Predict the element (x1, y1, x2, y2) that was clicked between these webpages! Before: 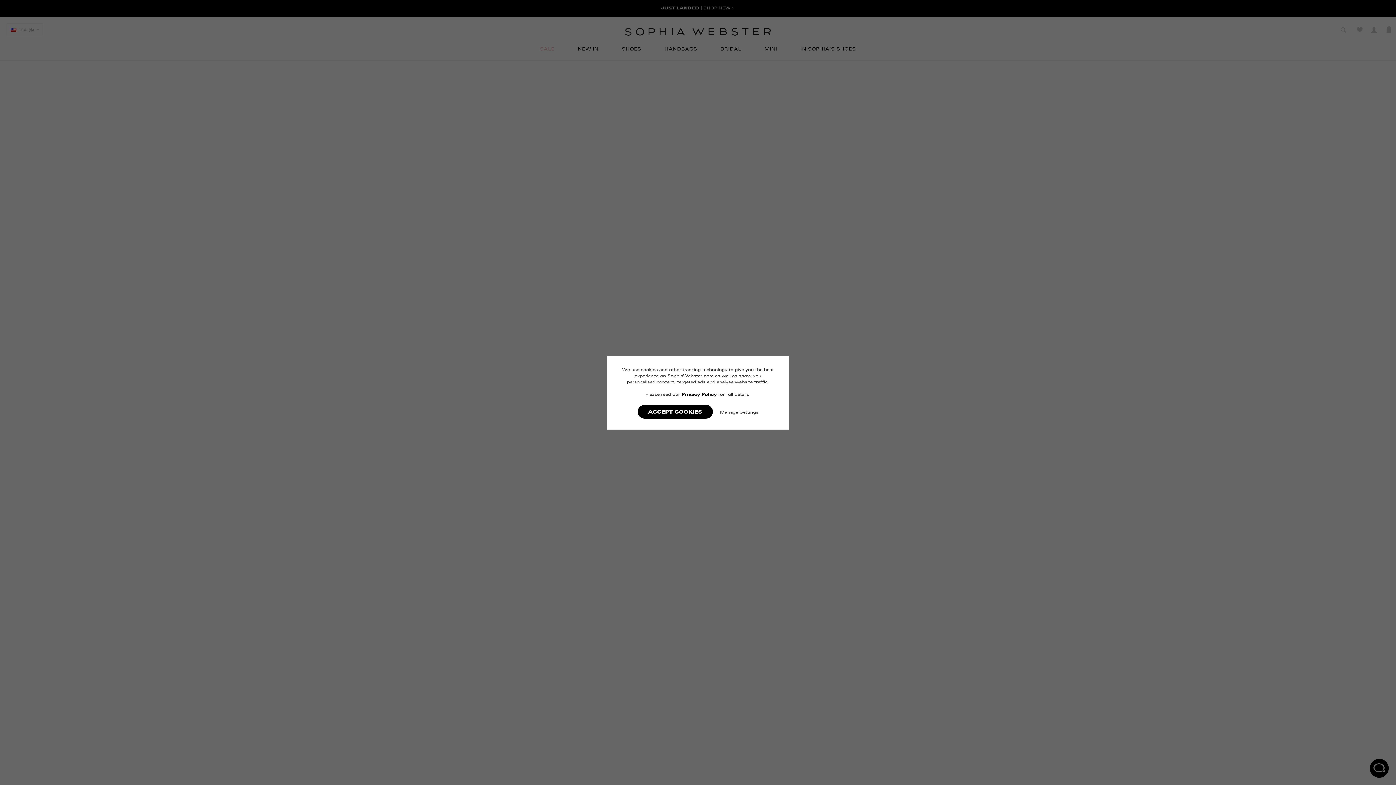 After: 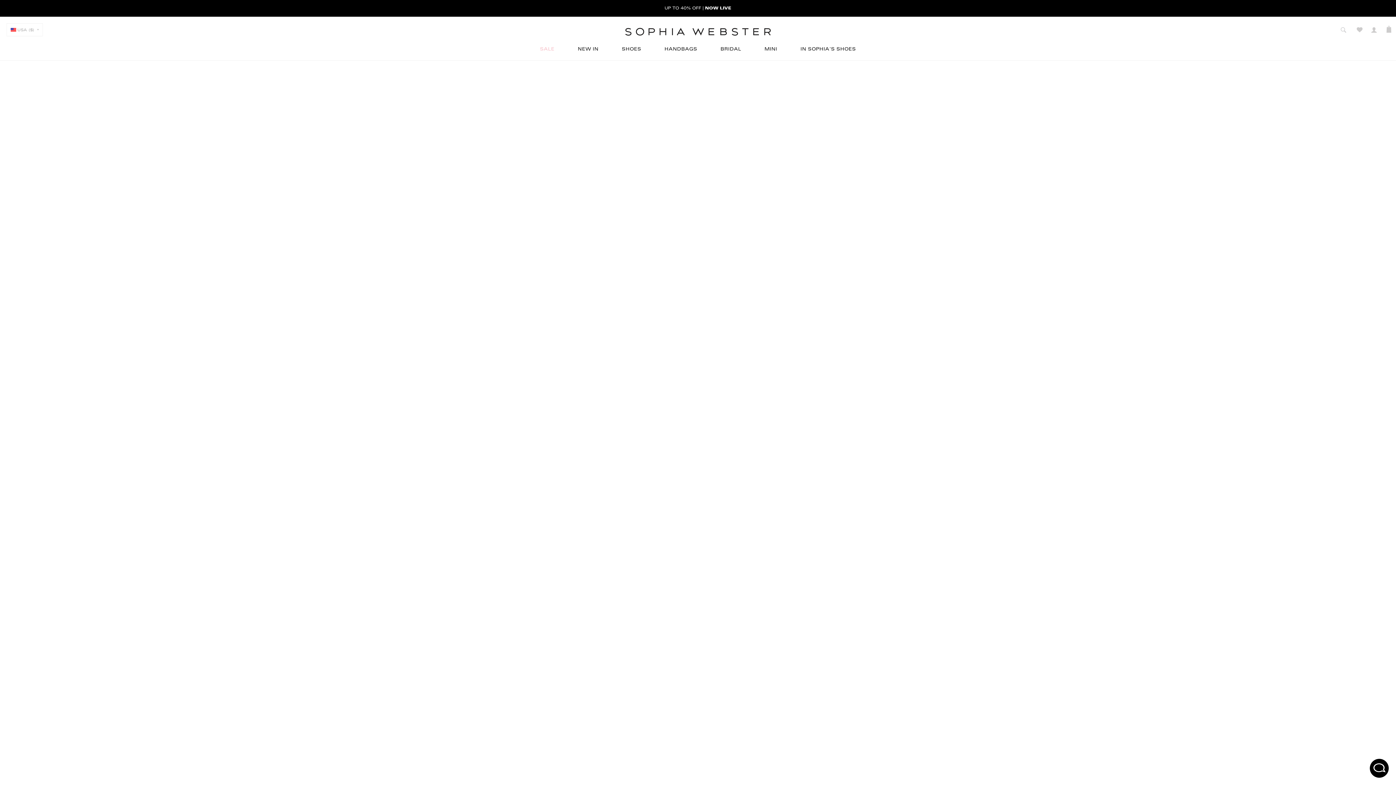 Action: bbox: (637, 404, 712, 418) label: ACCEPT COOKIES